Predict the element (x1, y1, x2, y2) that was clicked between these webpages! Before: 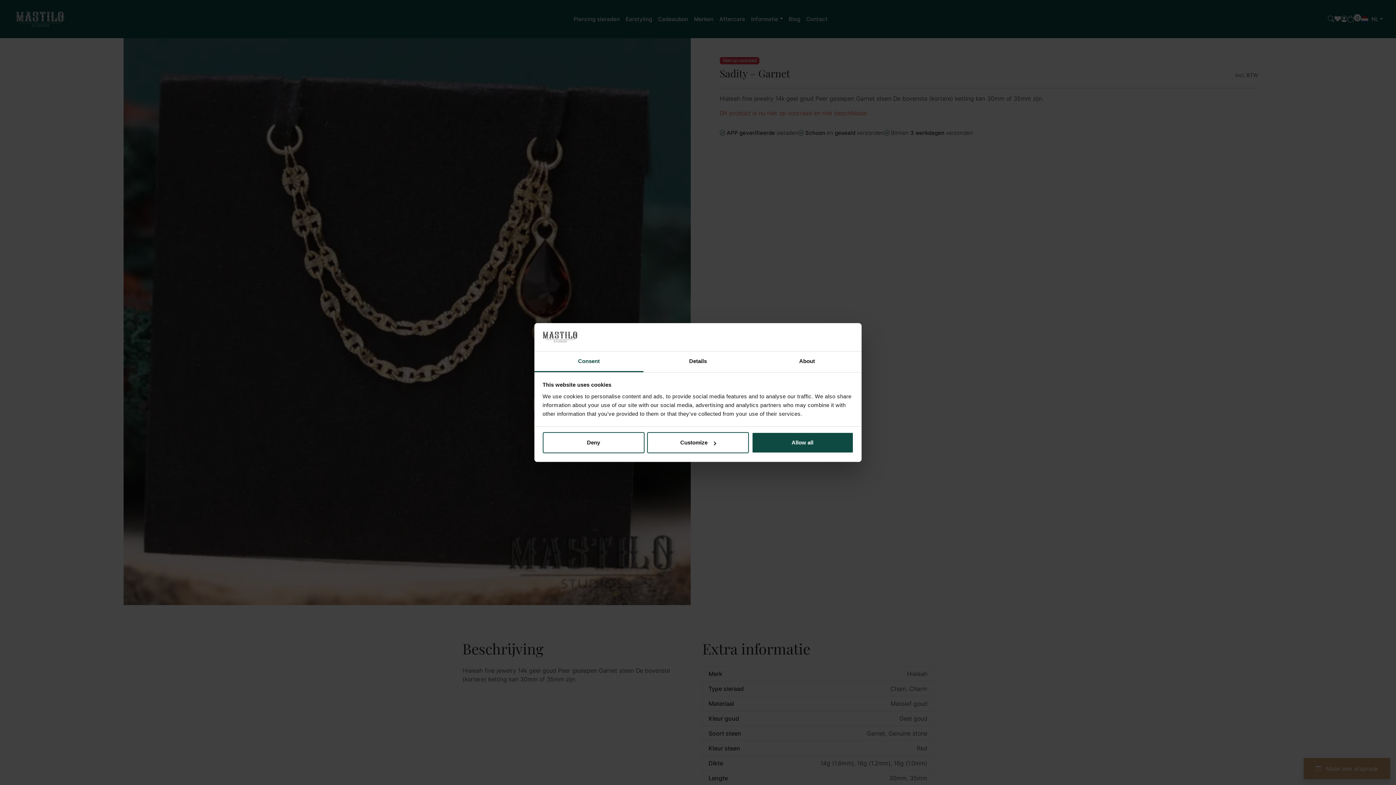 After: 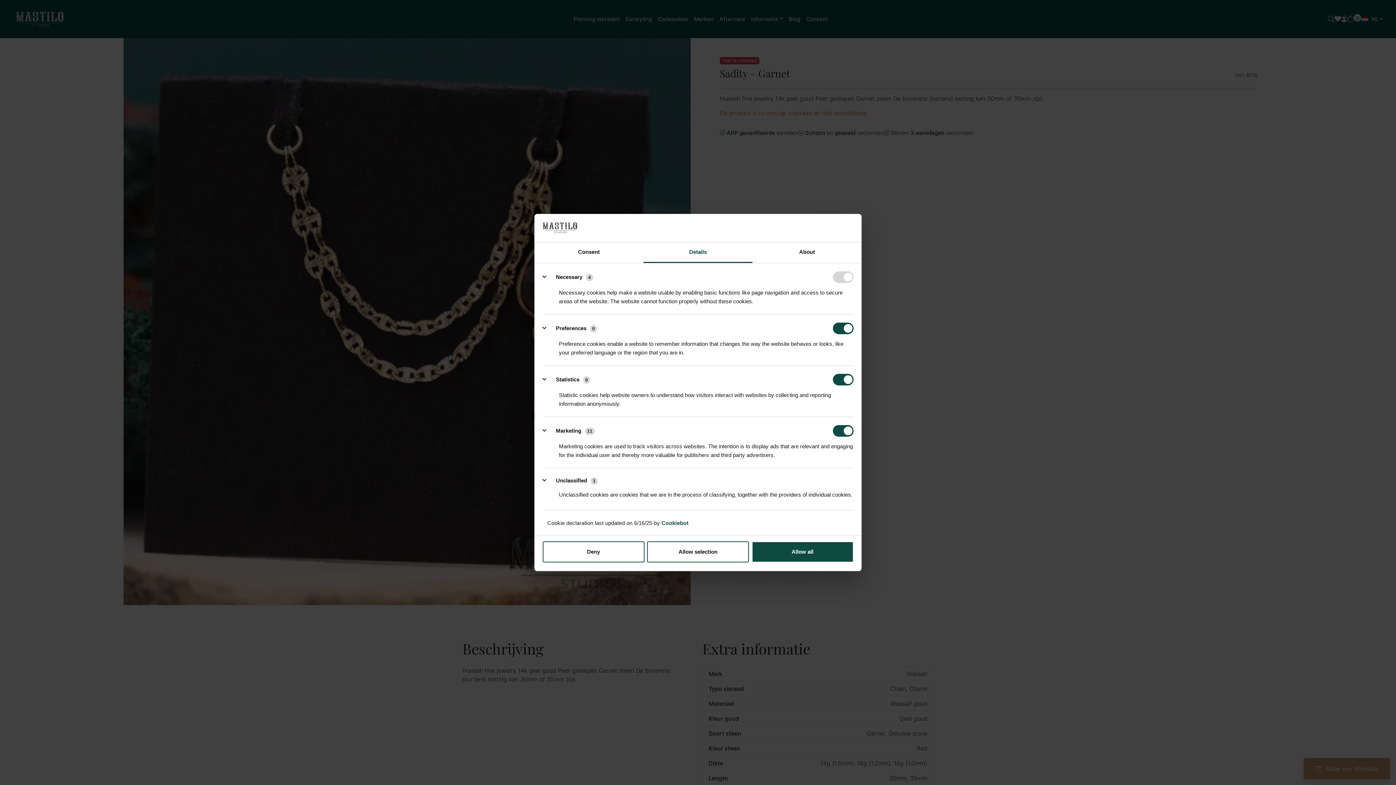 Action: label: Details bbox: (643, 351, 752, 372)